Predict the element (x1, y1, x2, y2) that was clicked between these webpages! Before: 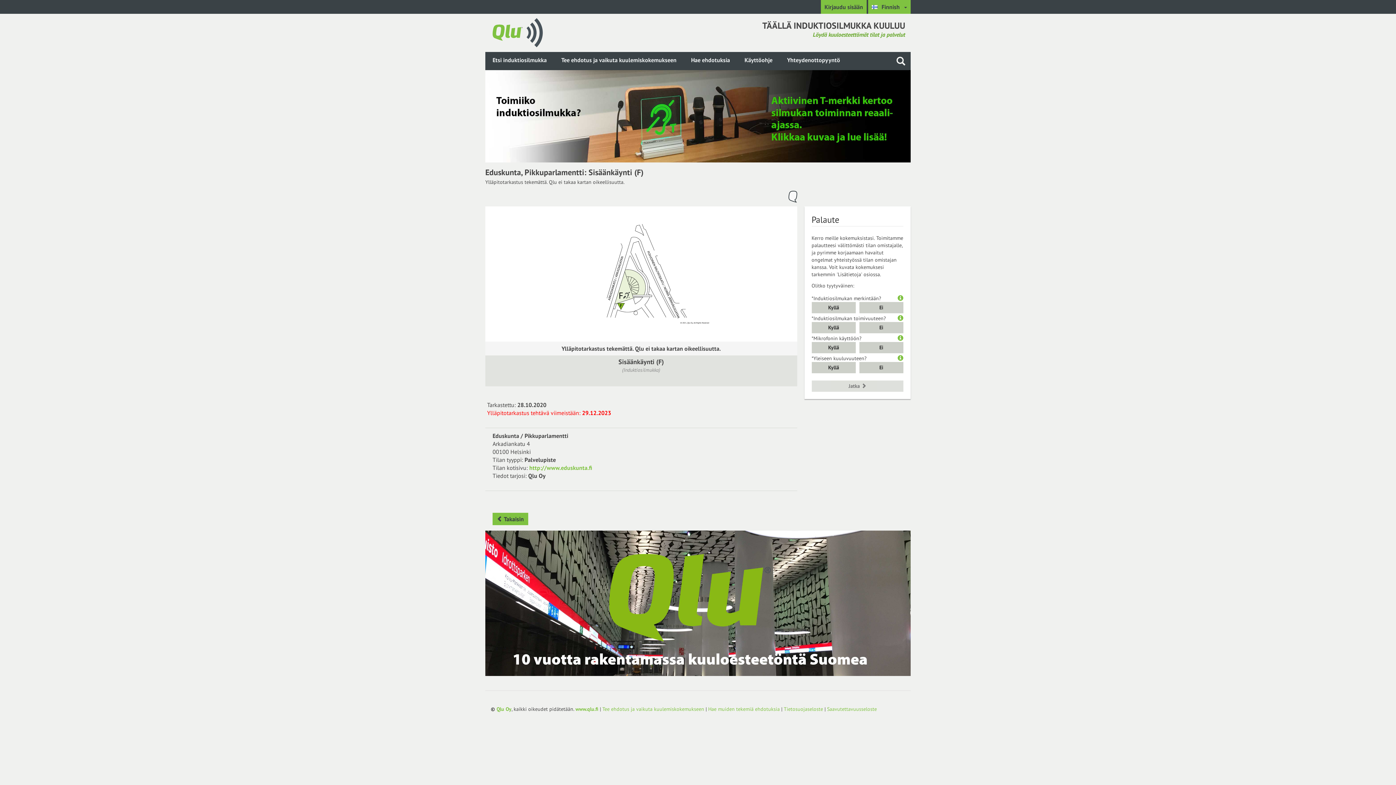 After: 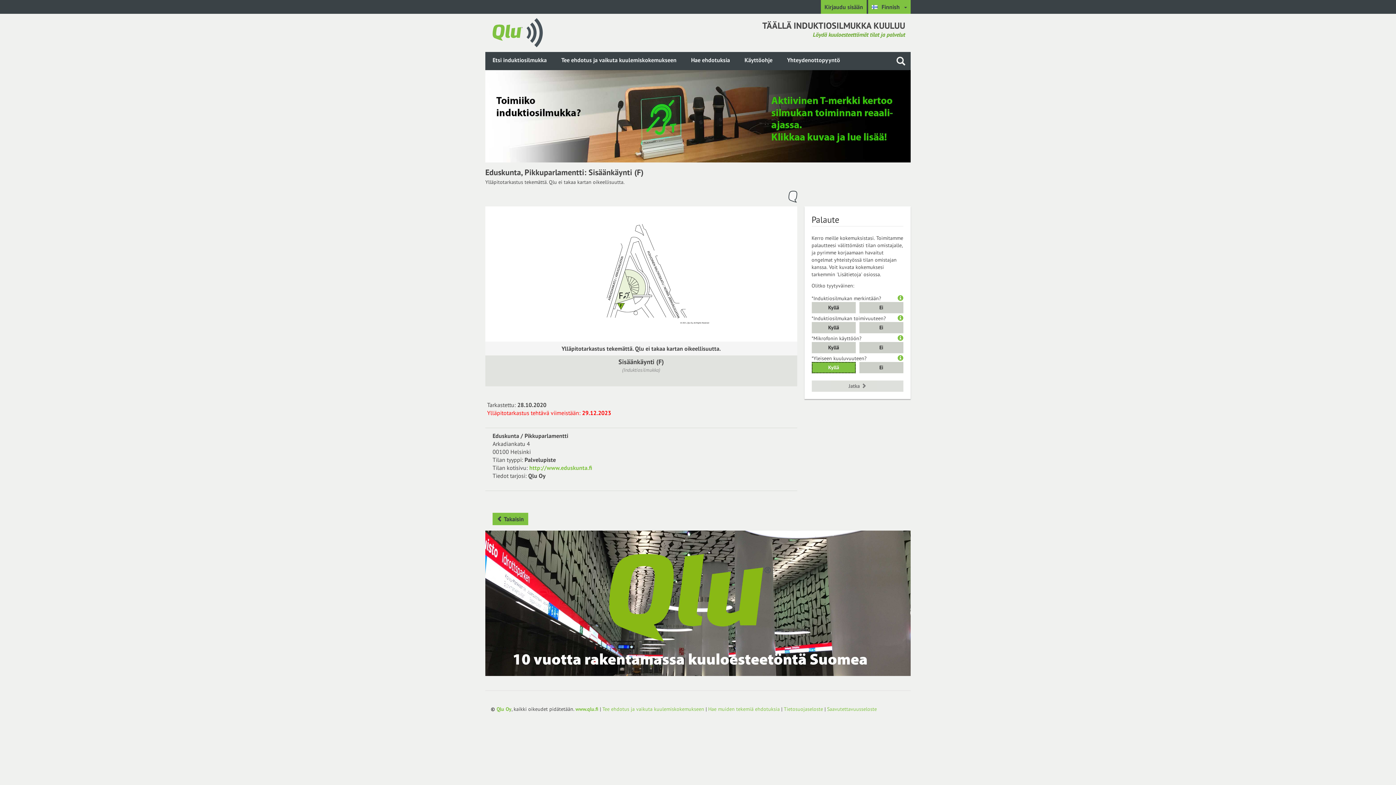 Action: bbox: (811, 362, 855, 373) label: Kyllä